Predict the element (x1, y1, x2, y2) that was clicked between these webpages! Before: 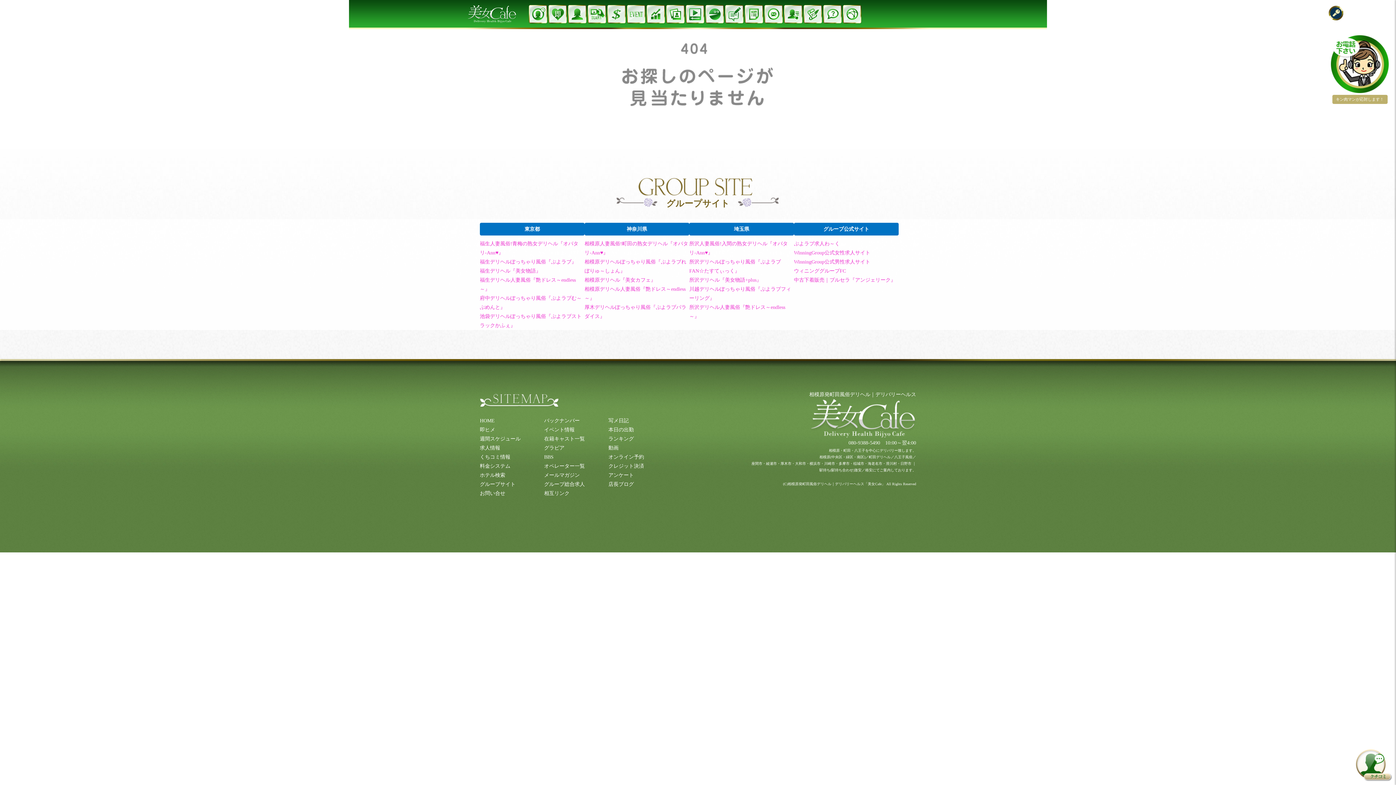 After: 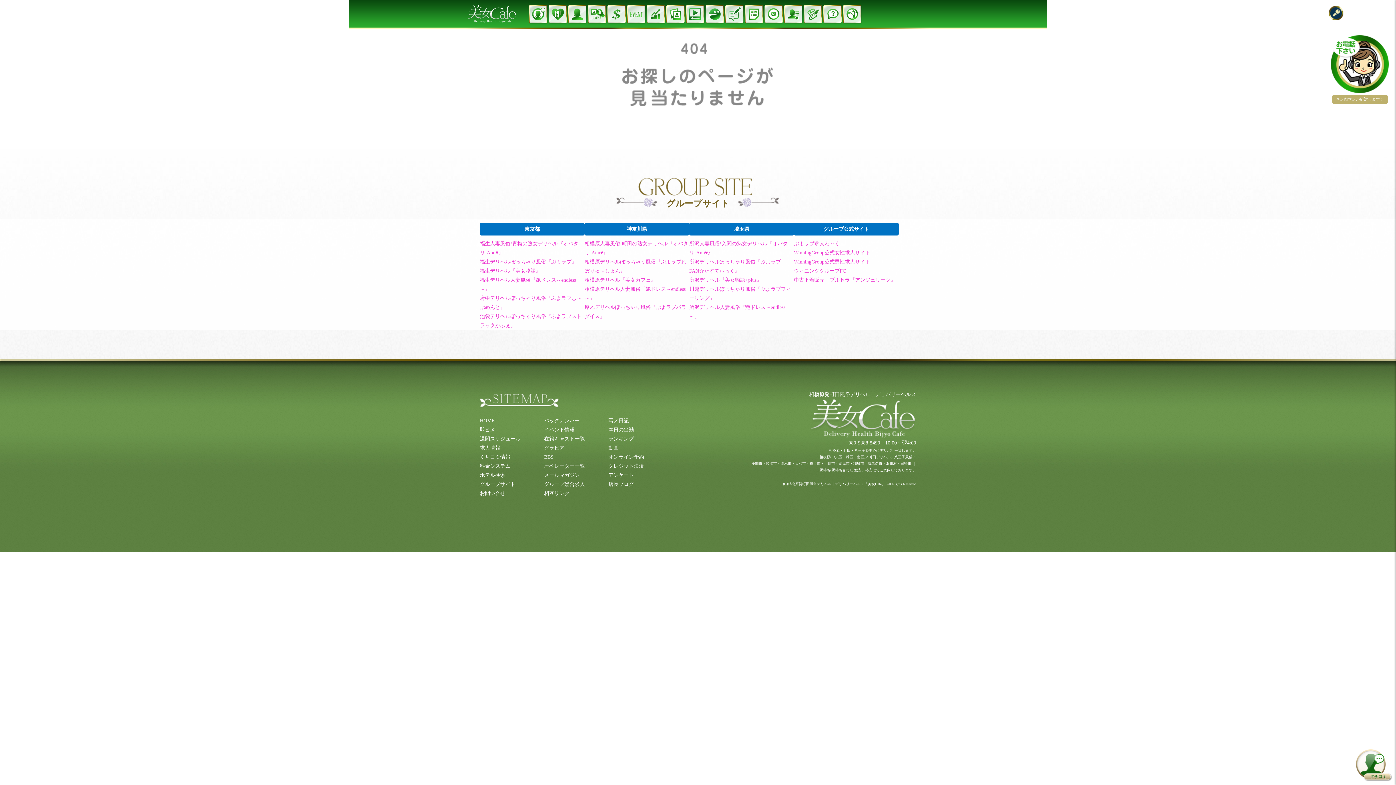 Action: label: 写メ日記 bbox: (608, 418, 628, 423)